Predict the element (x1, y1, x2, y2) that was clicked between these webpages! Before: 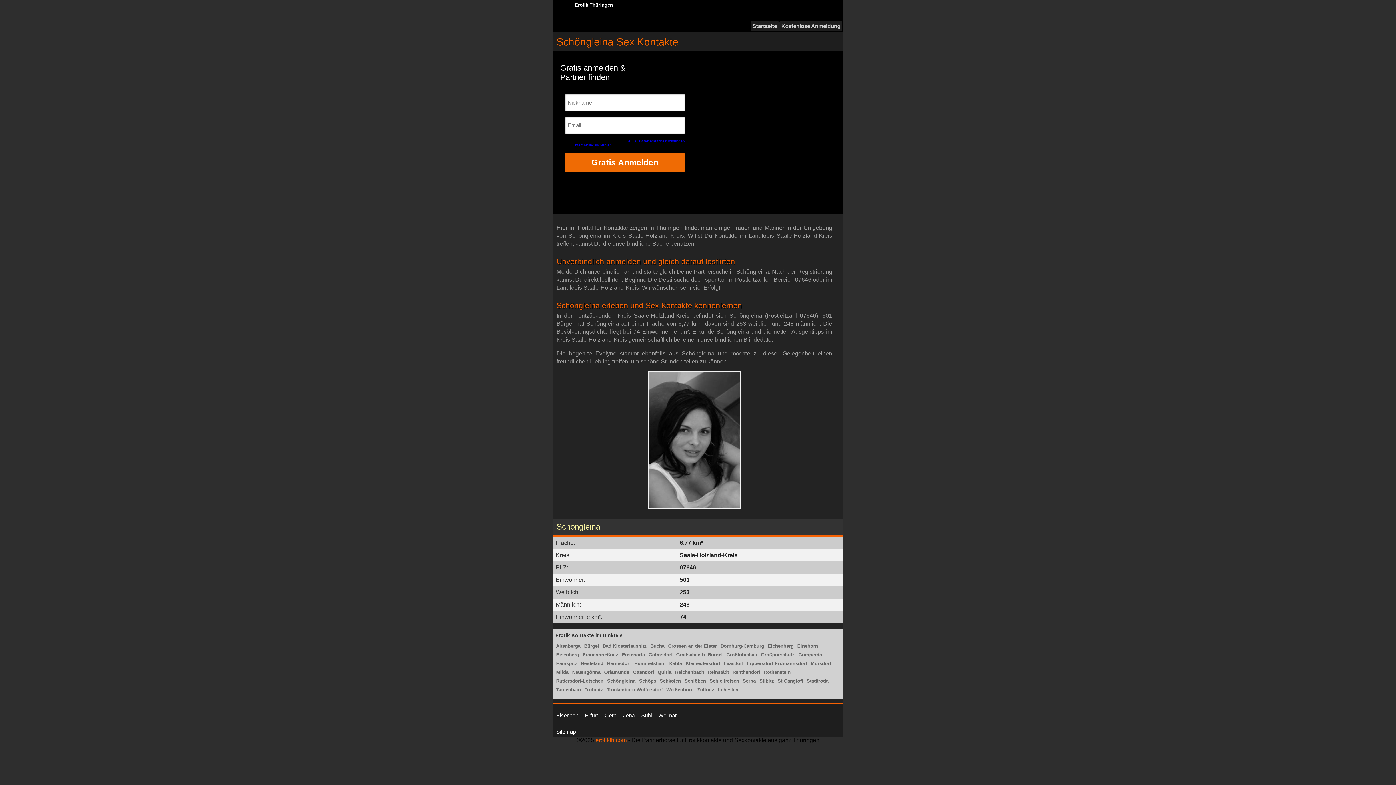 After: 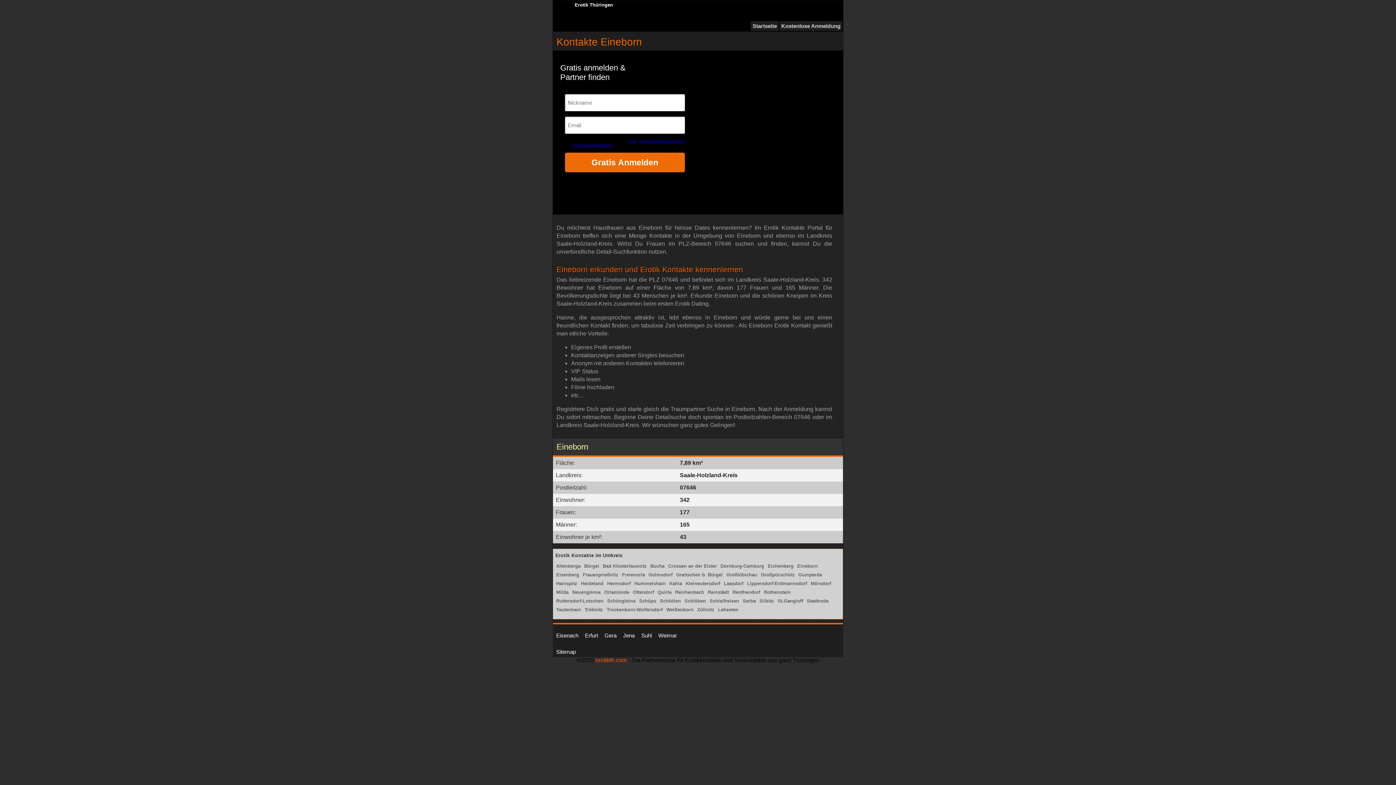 Action: label: Eineborn bbox: (797, 643, 818, 649)